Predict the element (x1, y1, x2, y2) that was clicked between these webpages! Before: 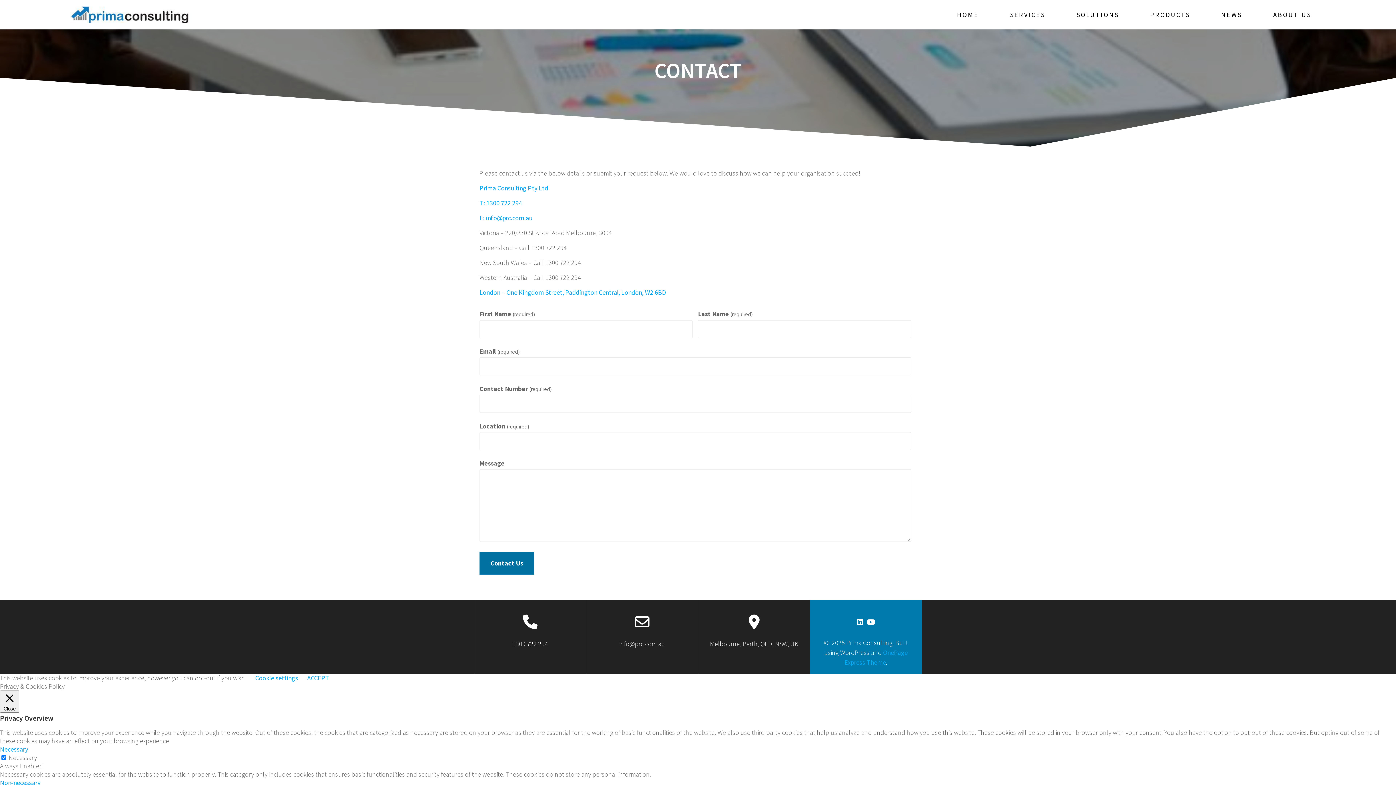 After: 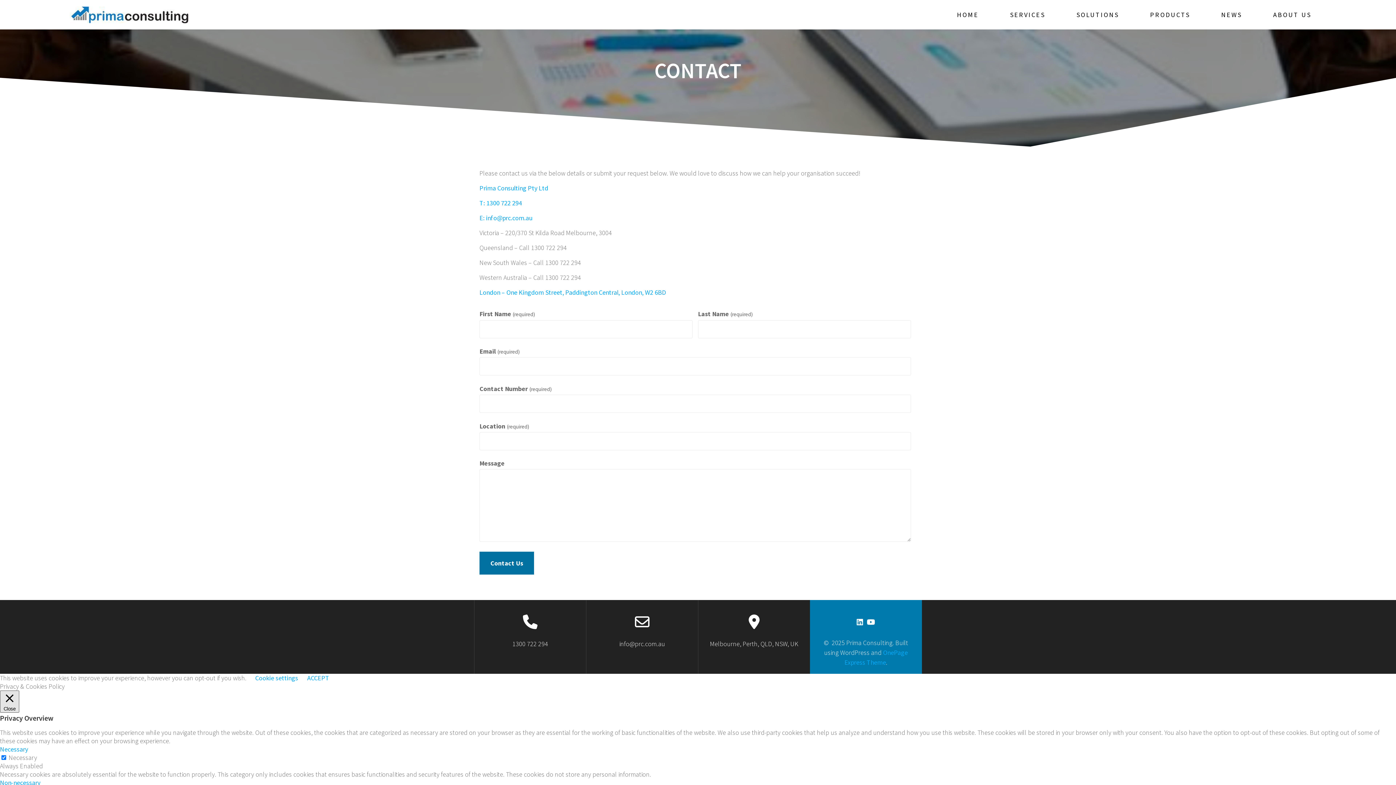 Action: label:  Close bbox: (0, 690, 19, 713)